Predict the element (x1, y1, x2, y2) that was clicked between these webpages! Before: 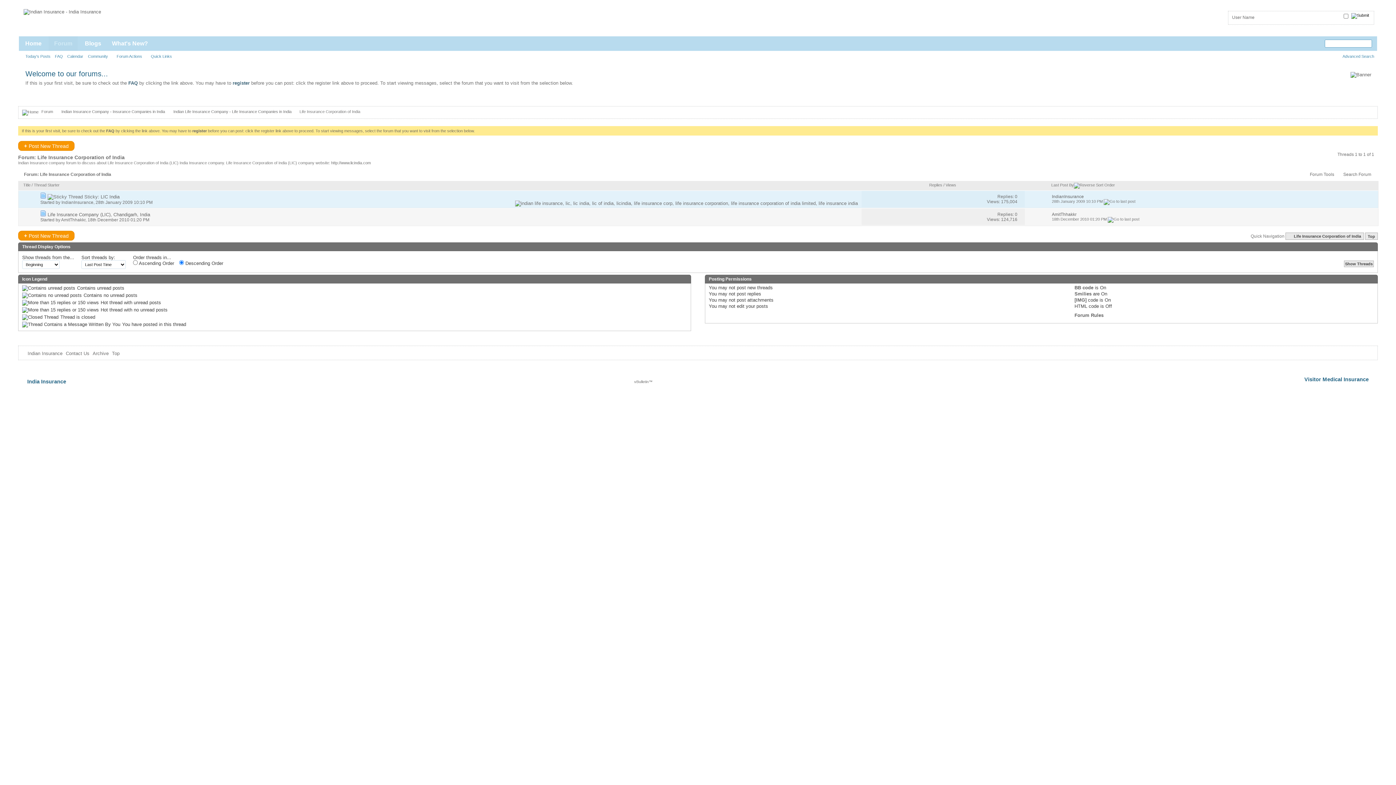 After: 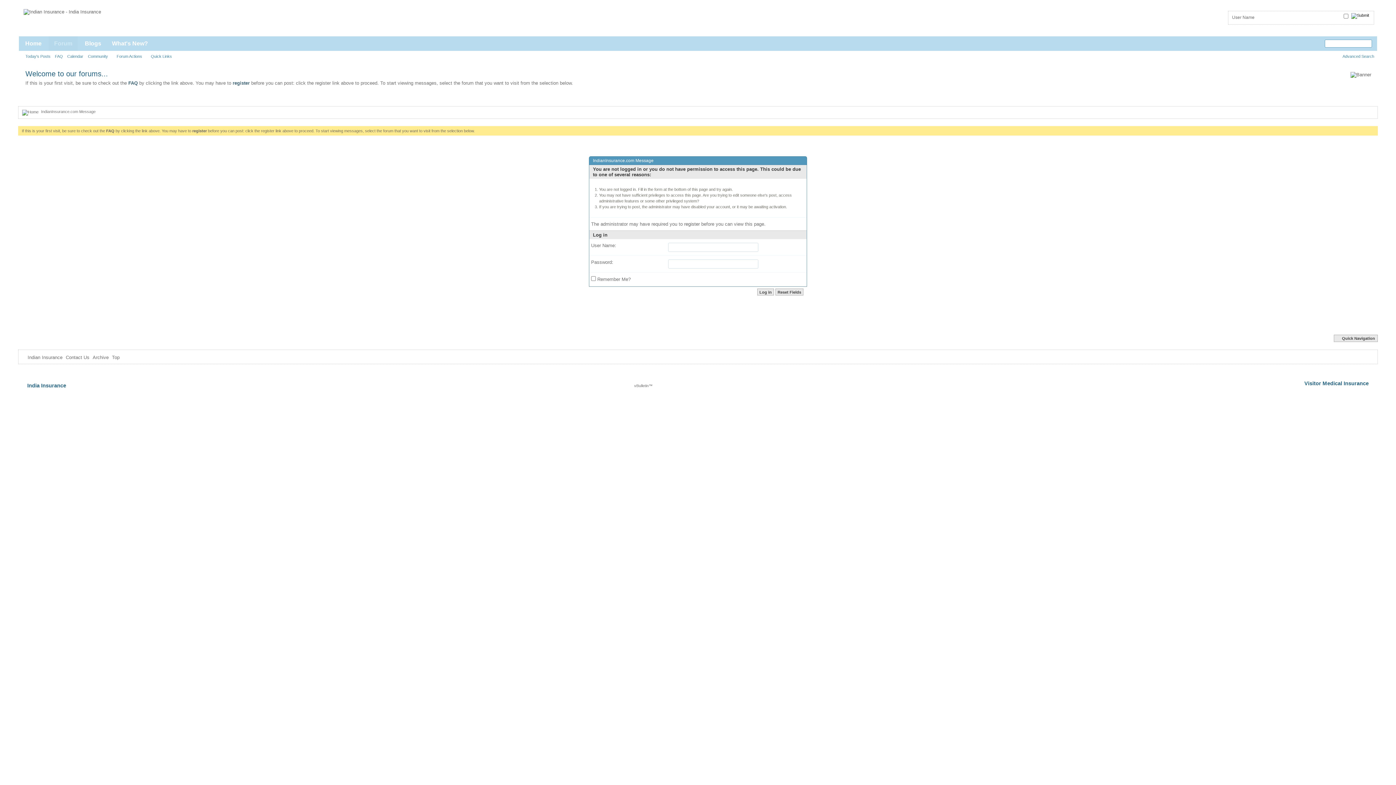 Action: bbox: (18, 230, 74, 240) label: + Post New Thread